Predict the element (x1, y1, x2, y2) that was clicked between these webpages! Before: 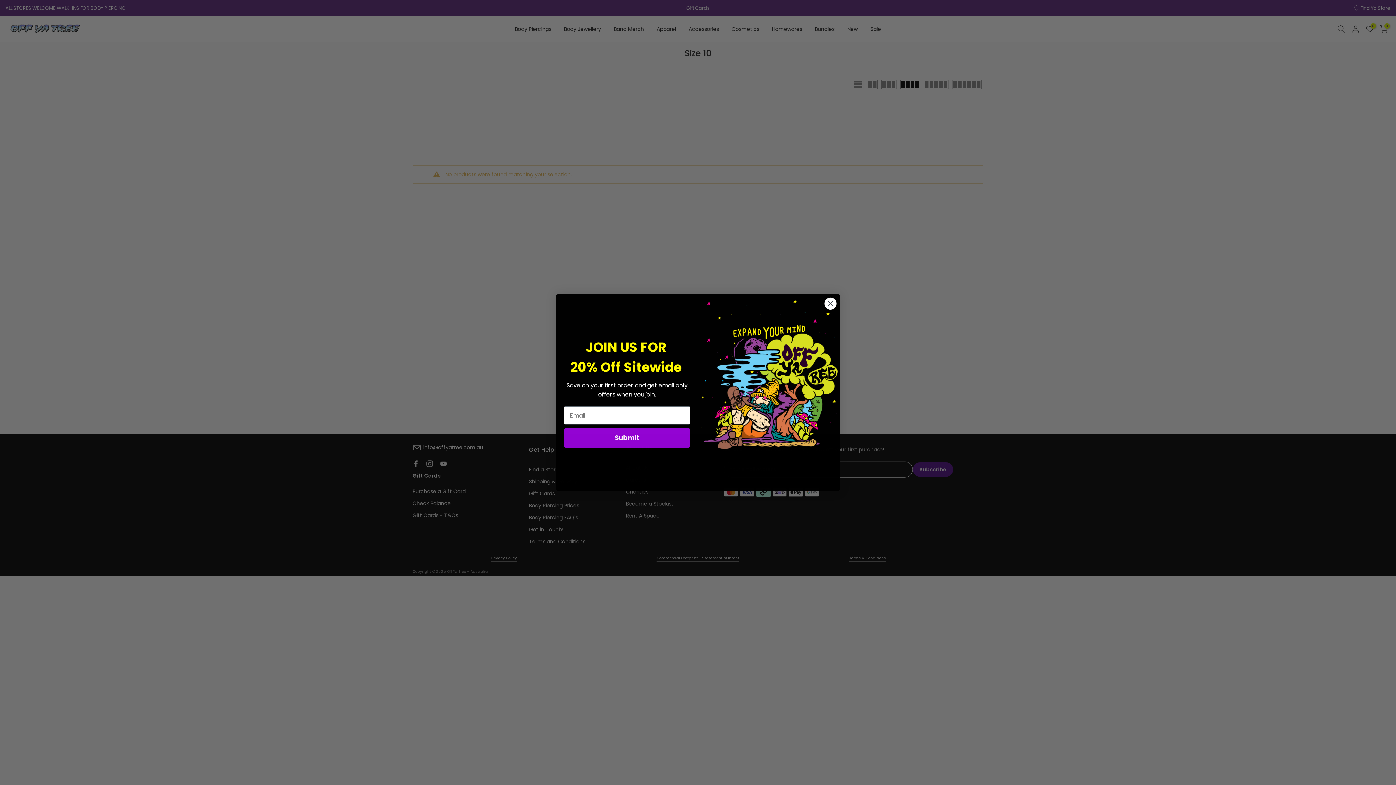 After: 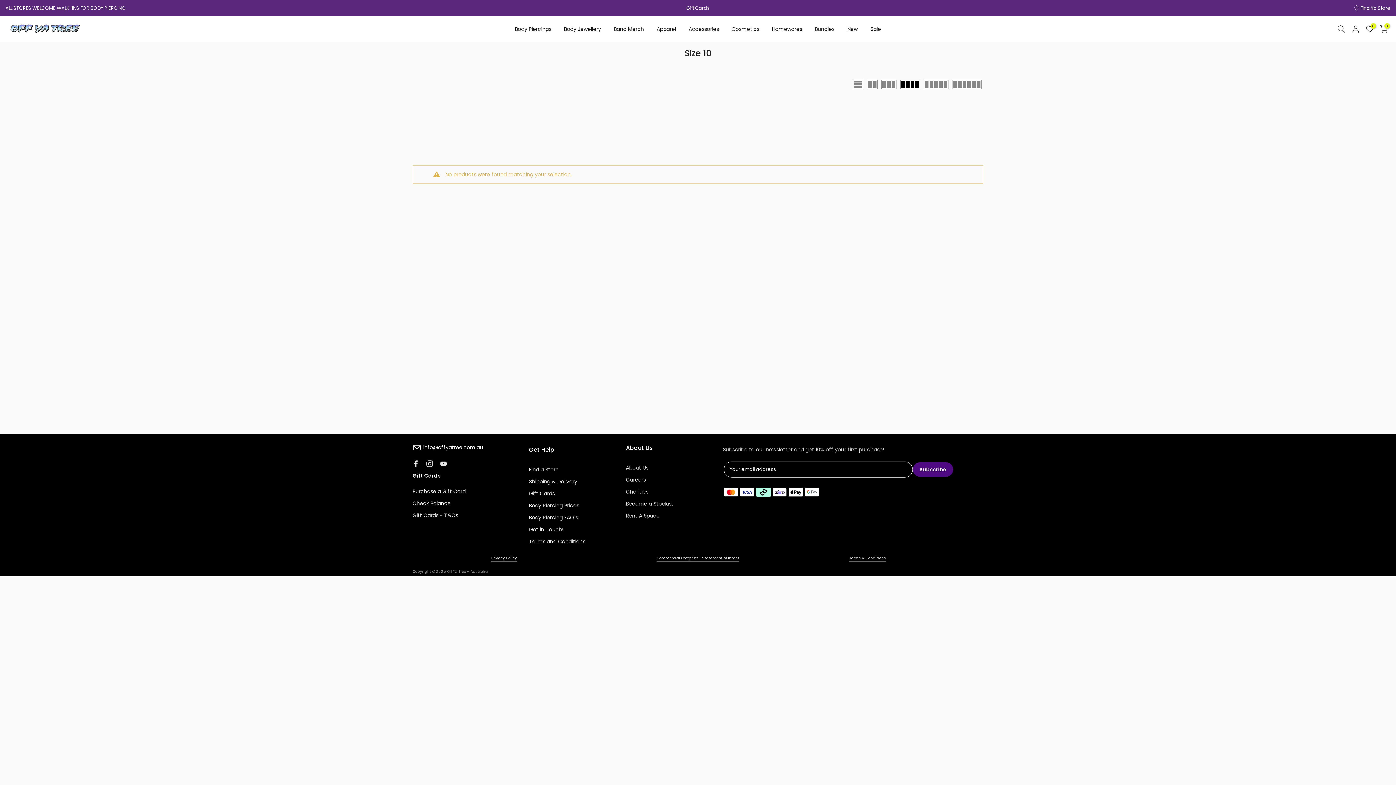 Action: label: Close dialog bbox: (824, 297, 837, 310)